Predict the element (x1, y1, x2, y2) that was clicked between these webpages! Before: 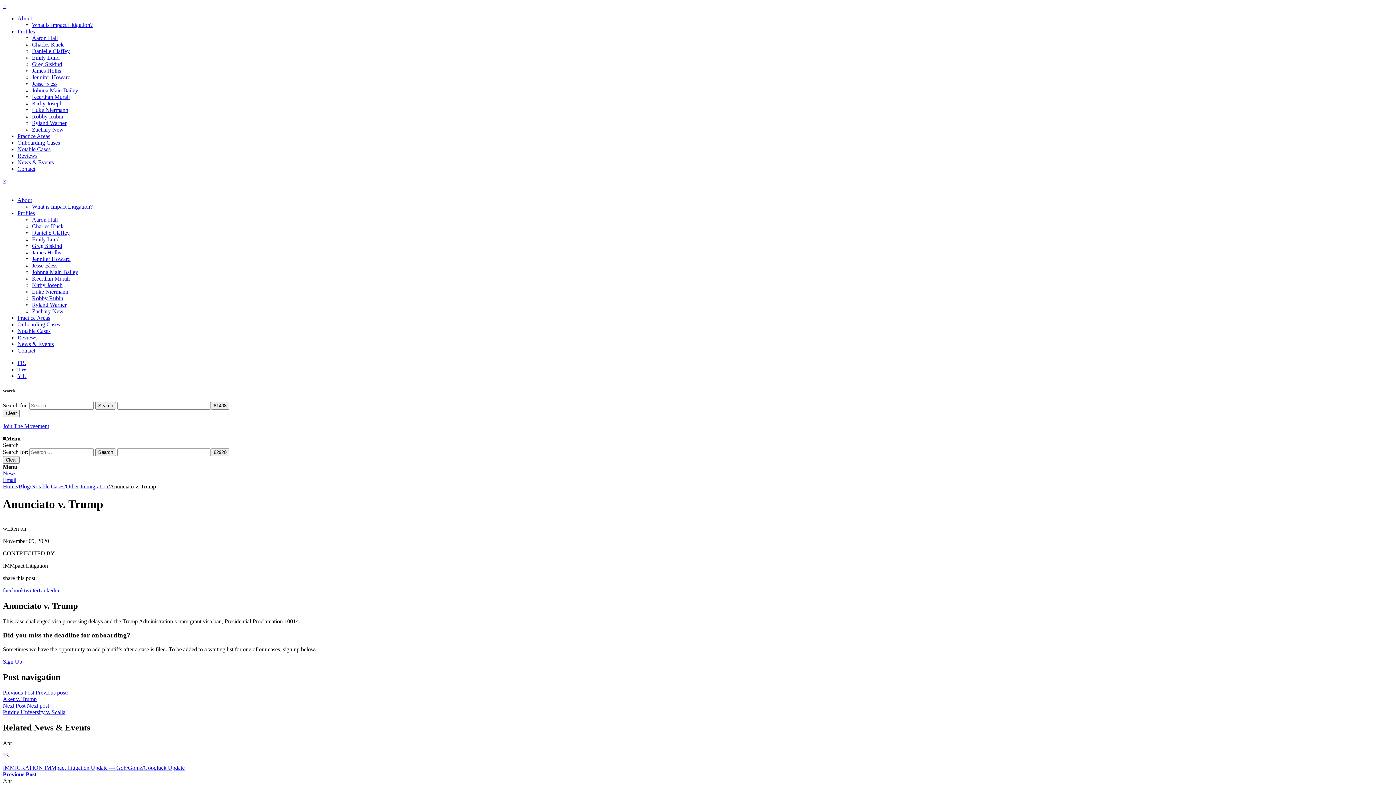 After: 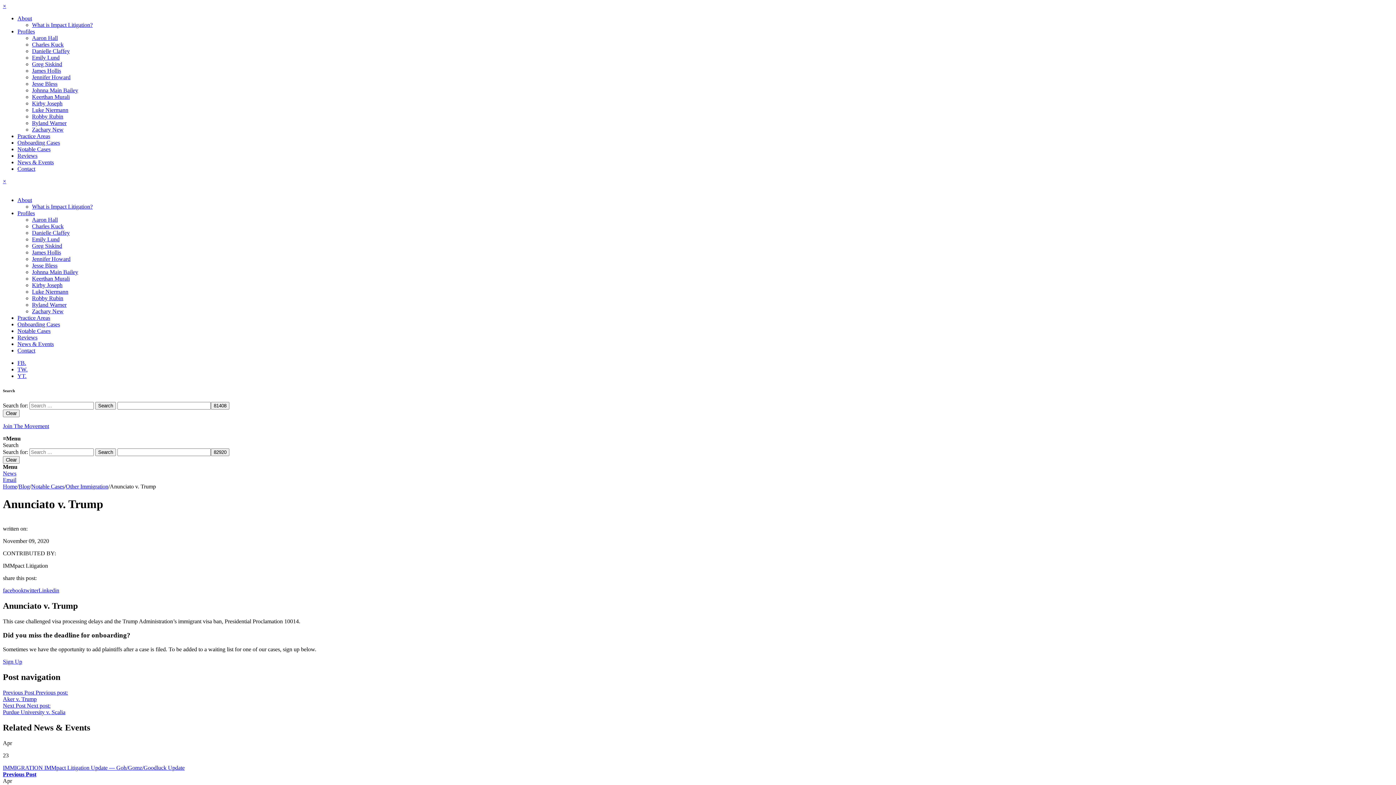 Action: bbox: (38, 587, 59, 593) label: Linkedin